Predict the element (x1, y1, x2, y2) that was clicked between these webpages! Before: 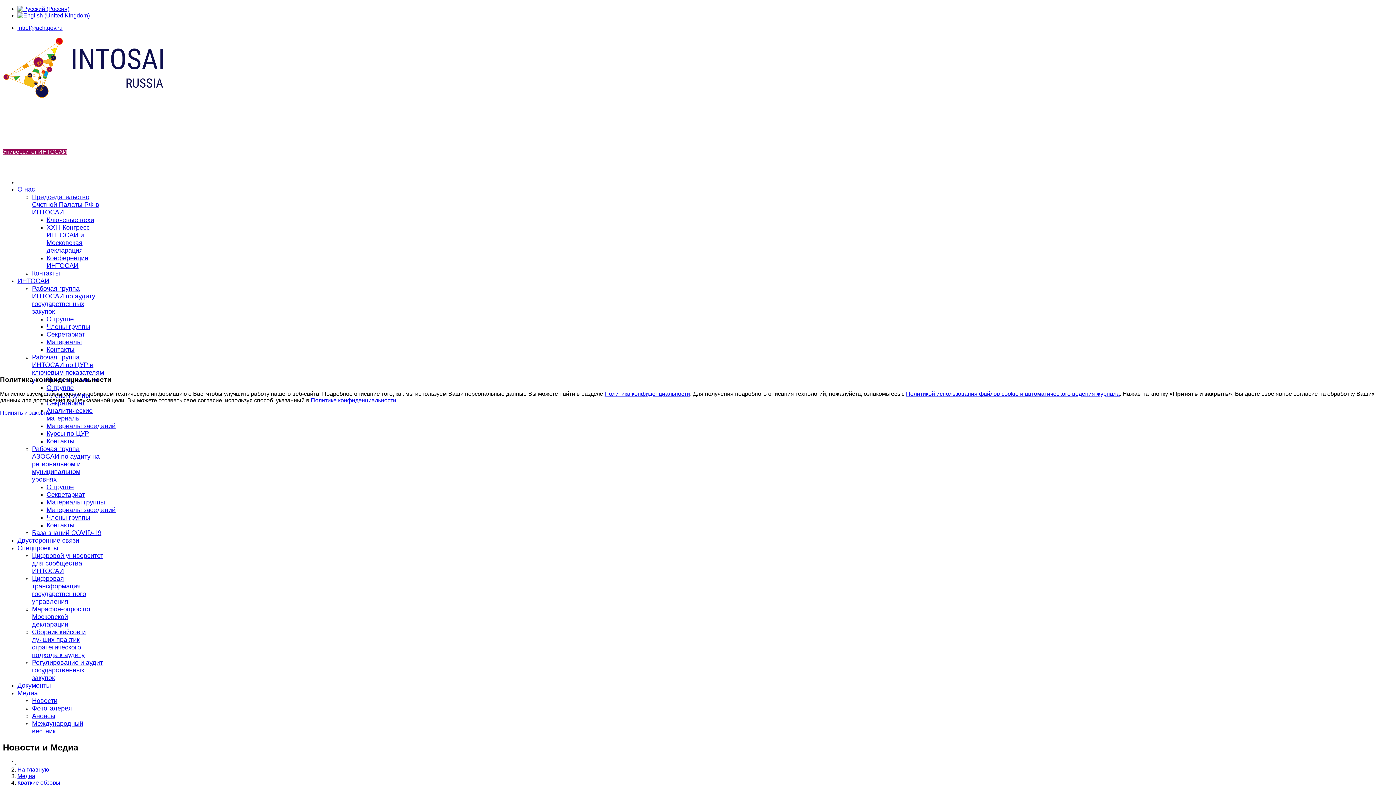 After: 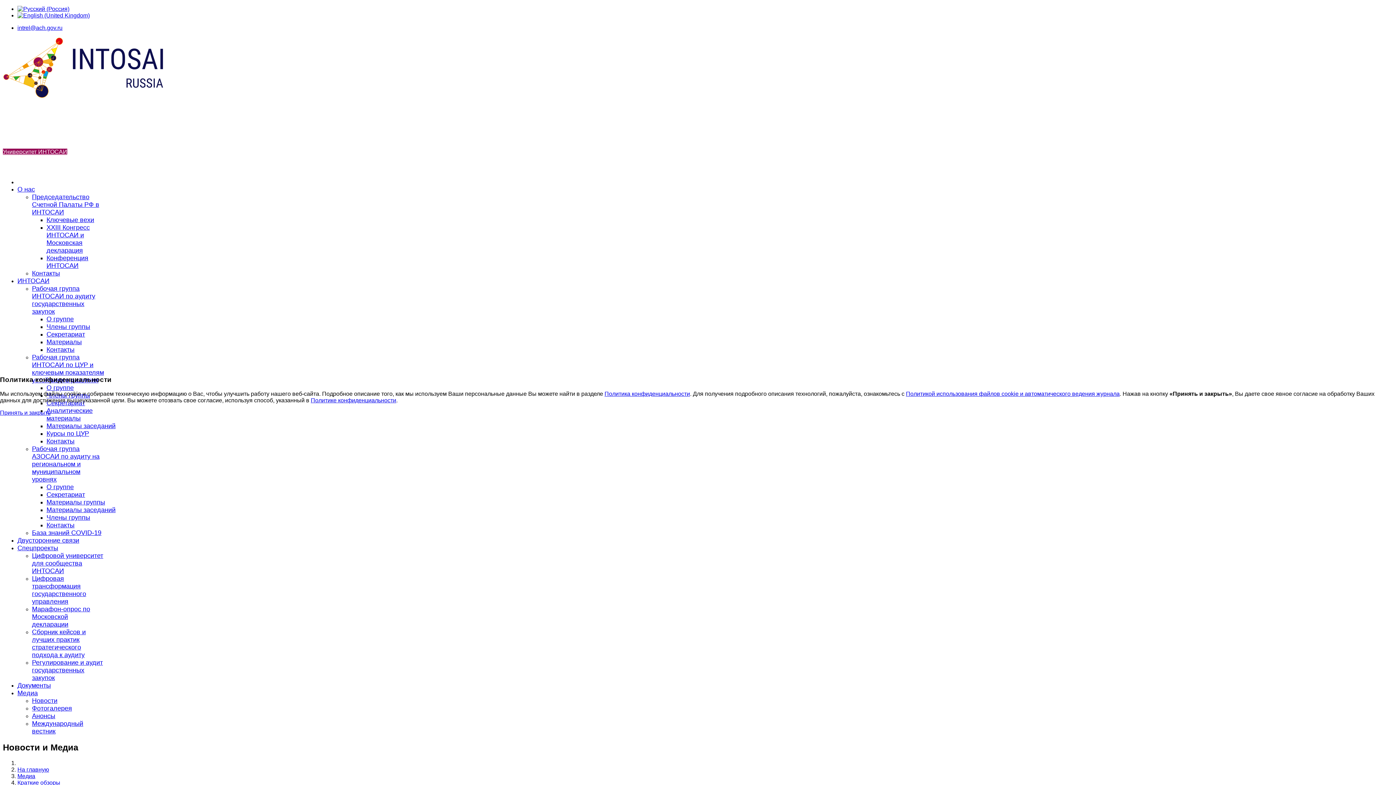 Action: bbox: (310, 397, 396, 403) label: Политике конфиденциальности